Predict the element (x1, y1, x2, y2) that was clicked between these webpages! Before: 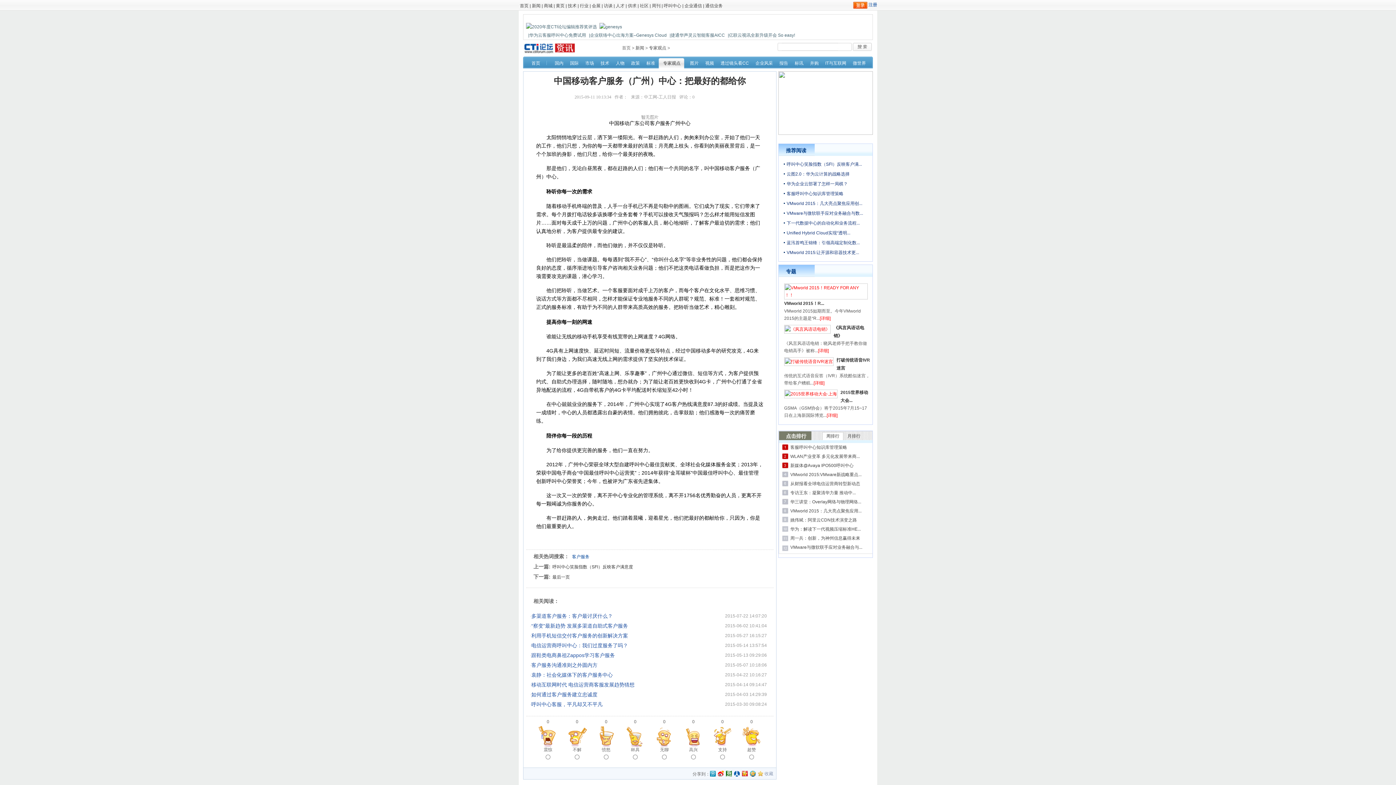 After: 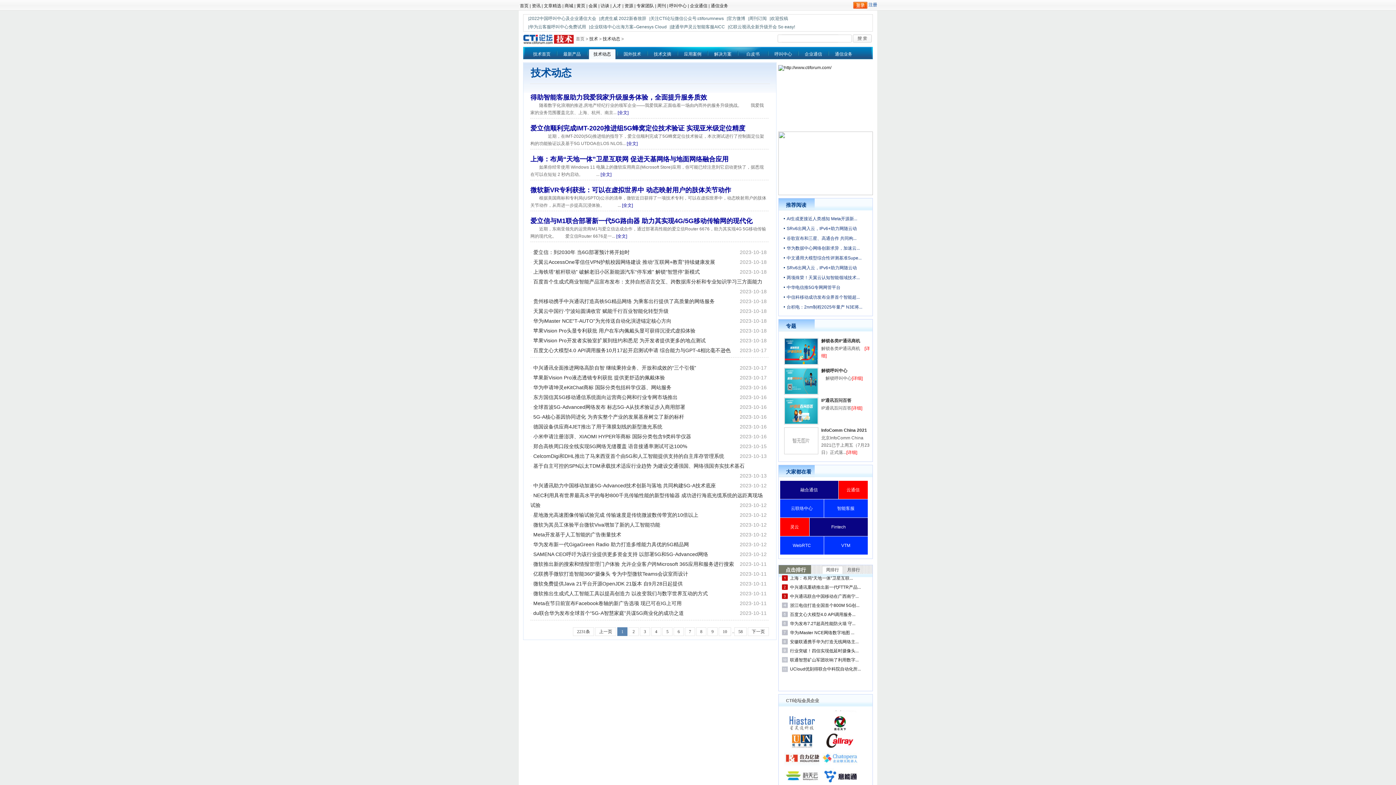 Action: bbox: (596, 56, 611, 68) label: 技术